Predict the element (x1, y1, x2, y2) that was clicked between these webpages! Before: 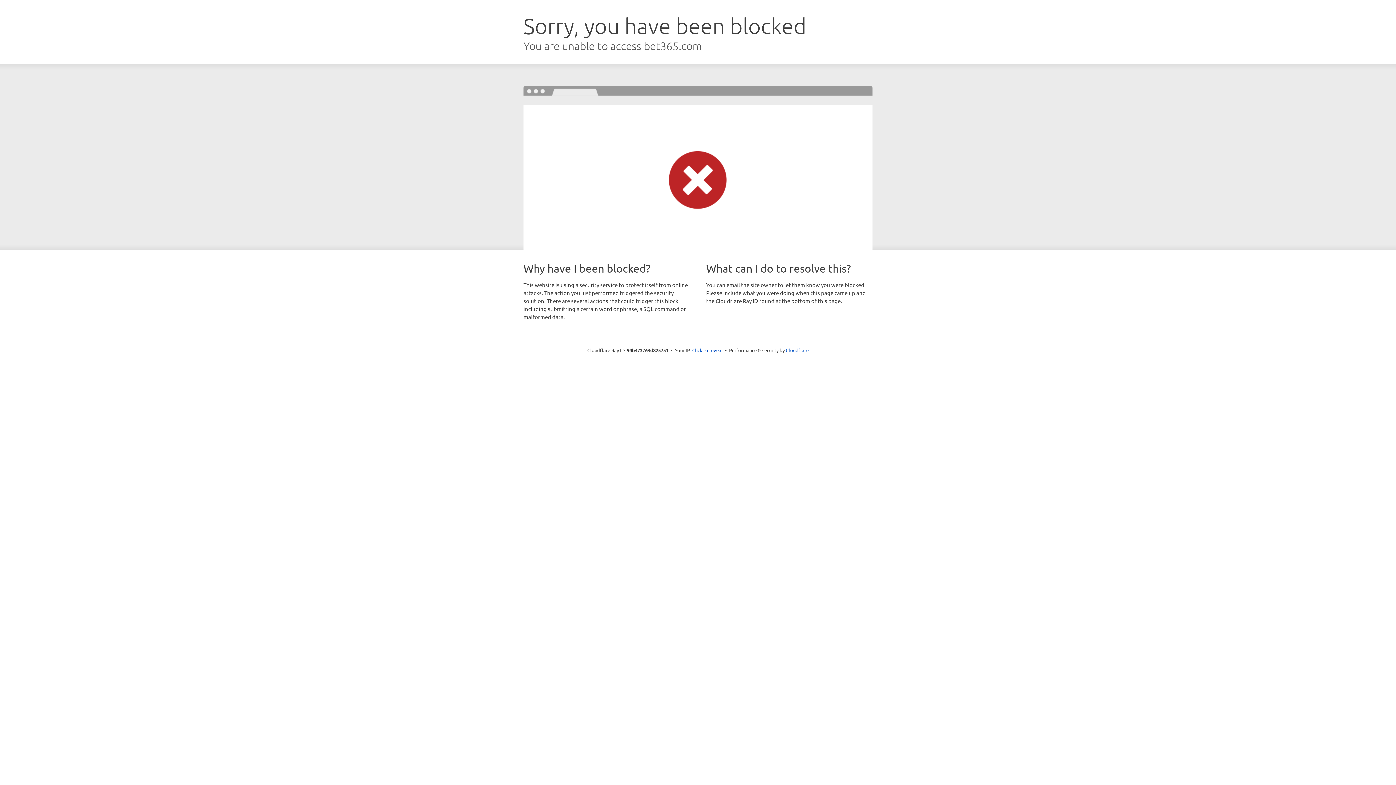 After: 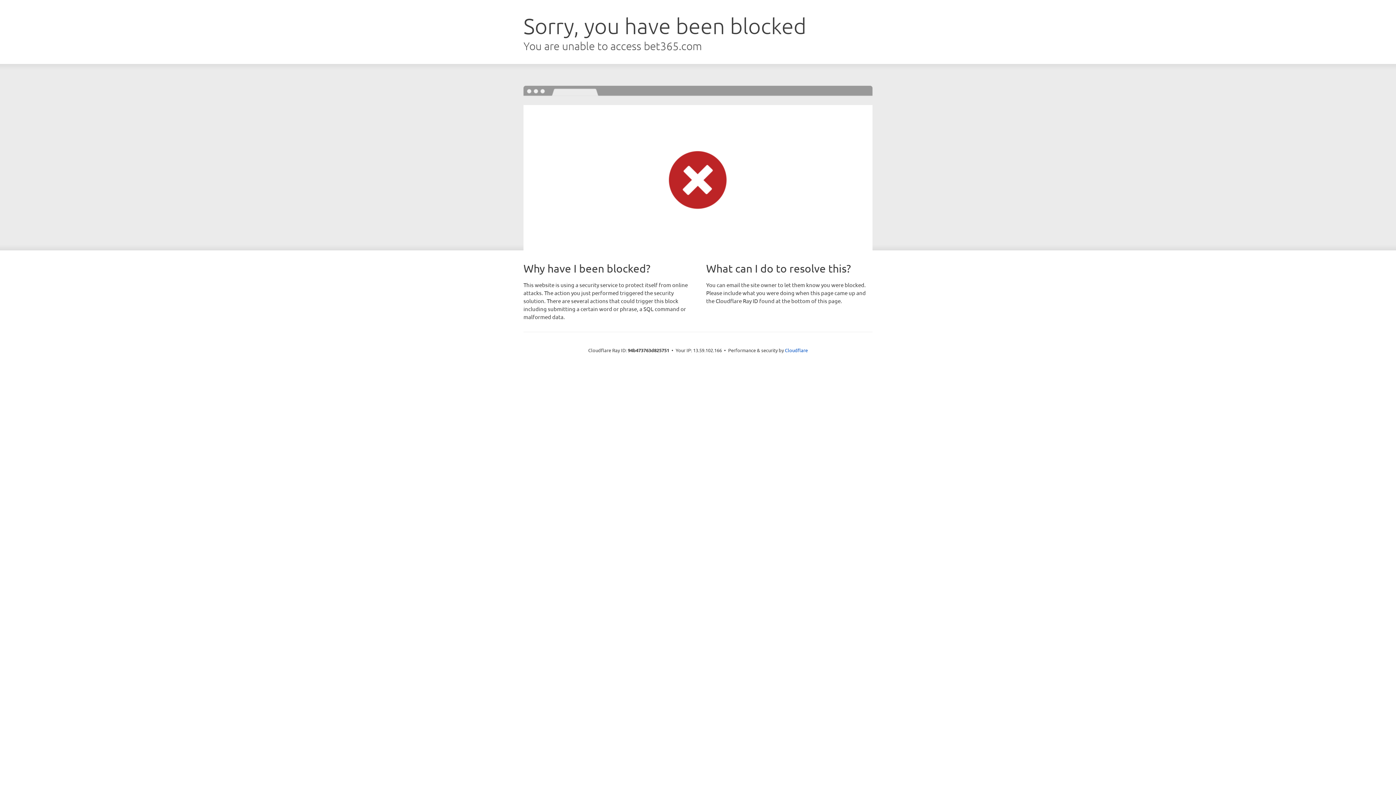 Action: bbox: (692, 346, 722, 353) label: Click to reveal